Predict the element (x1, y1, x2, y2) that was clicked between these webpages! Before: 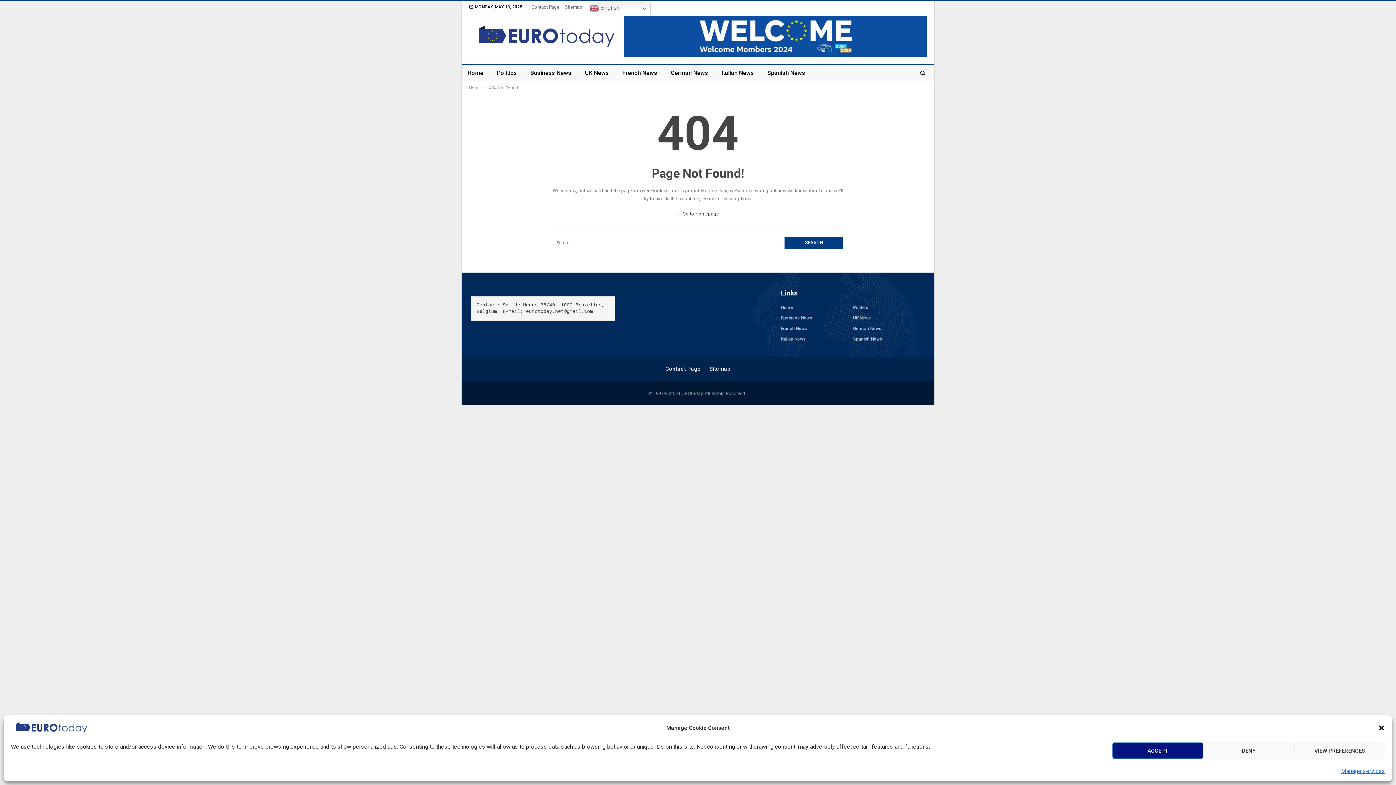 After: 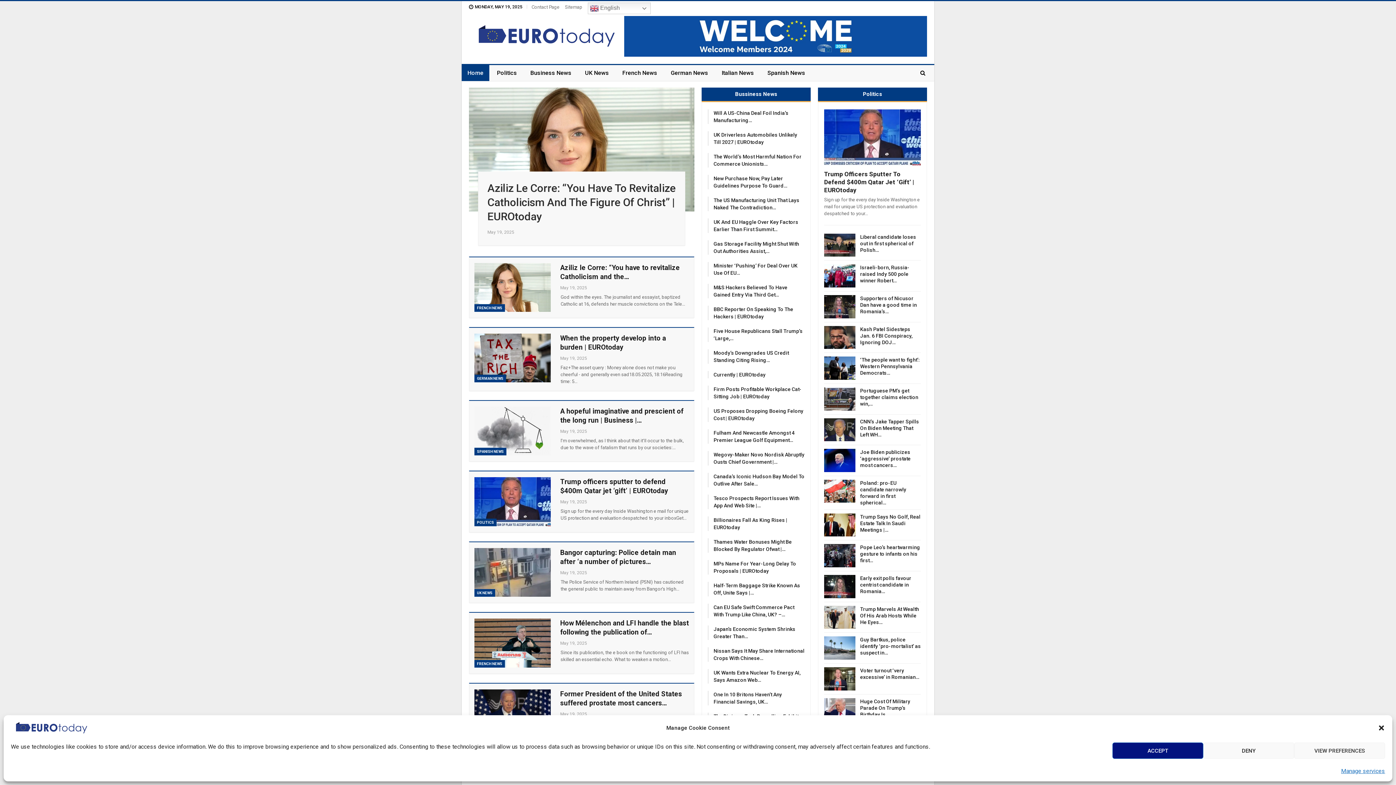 Action: bbox: (469, 84, 481, 92) label: Home